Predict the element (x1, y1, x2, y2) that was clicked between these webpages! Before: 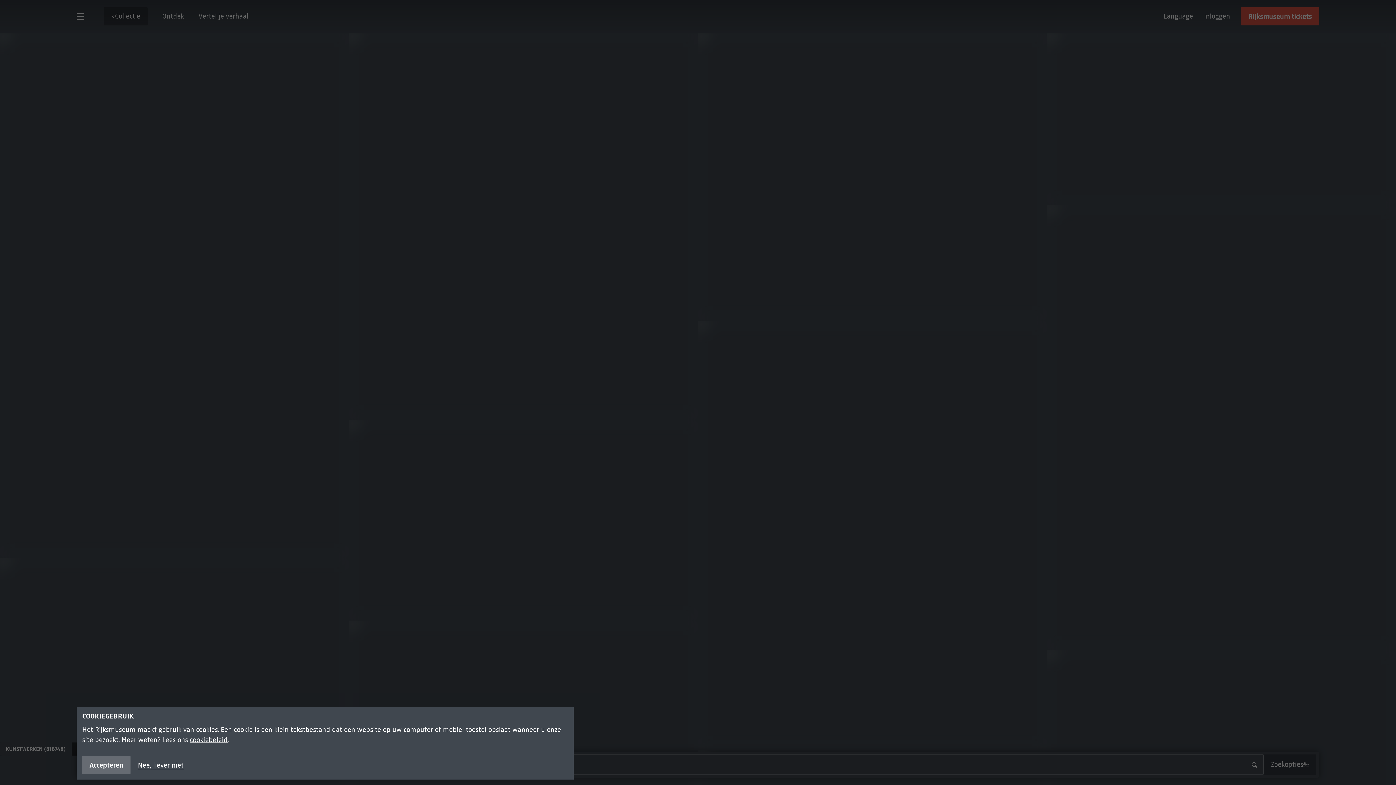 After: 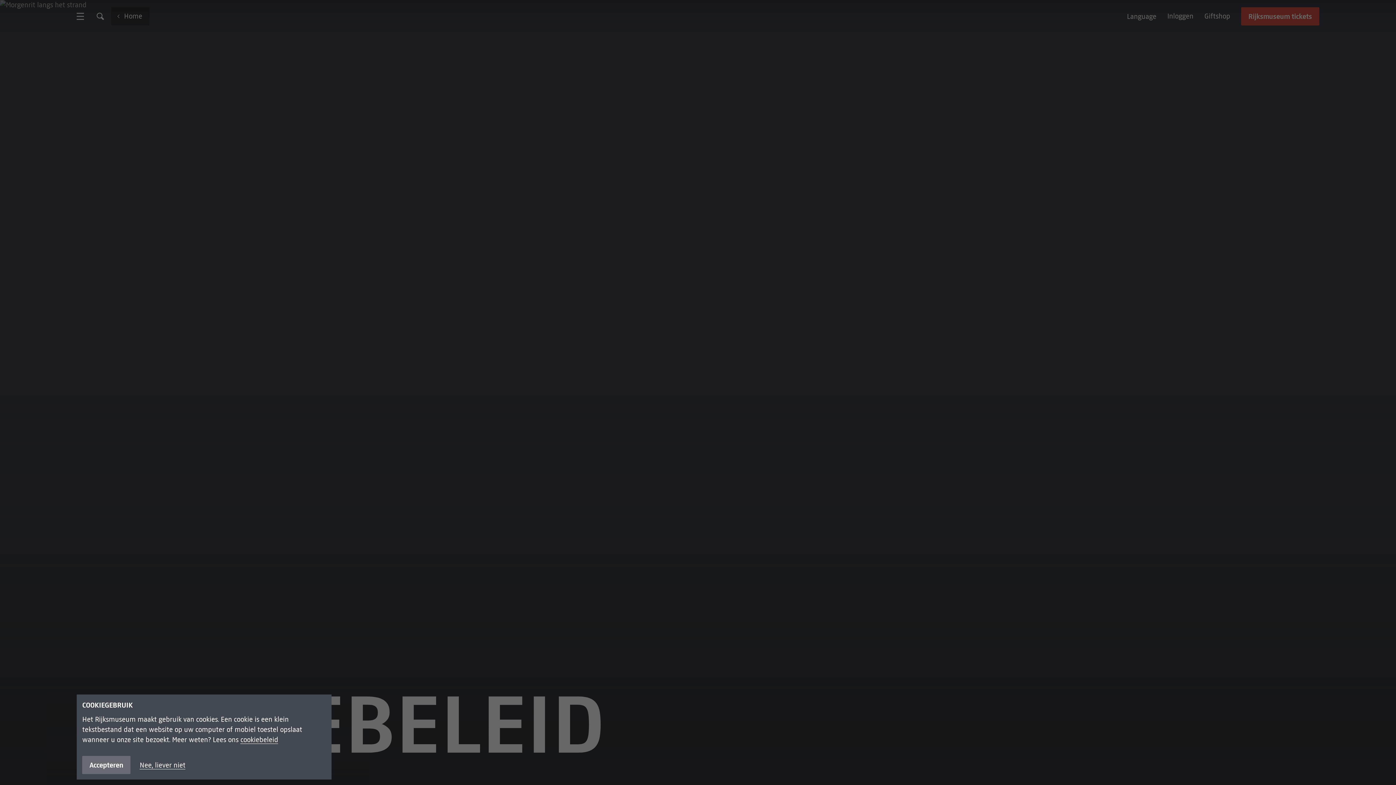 Action: bbox: (189, 736, 227, 744) label: cookiebeleid